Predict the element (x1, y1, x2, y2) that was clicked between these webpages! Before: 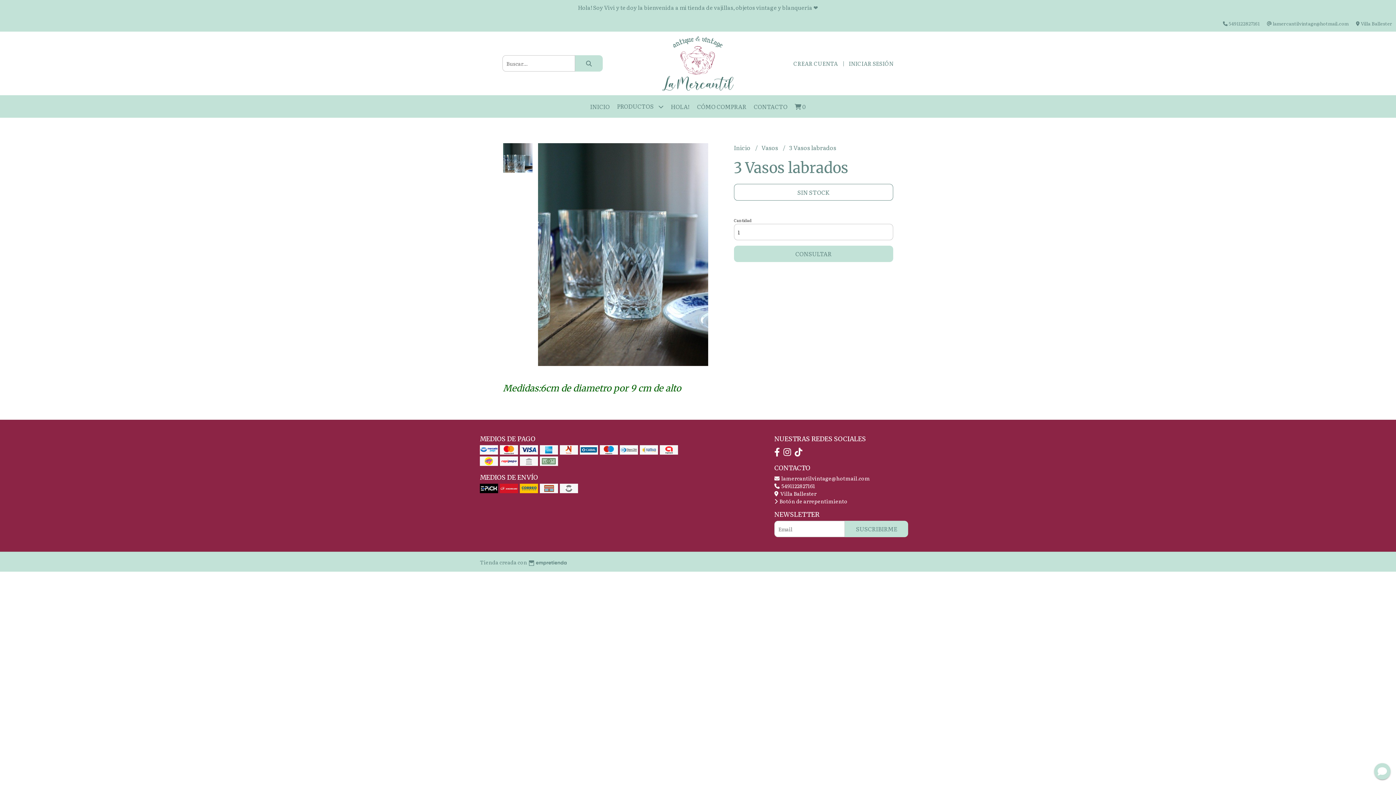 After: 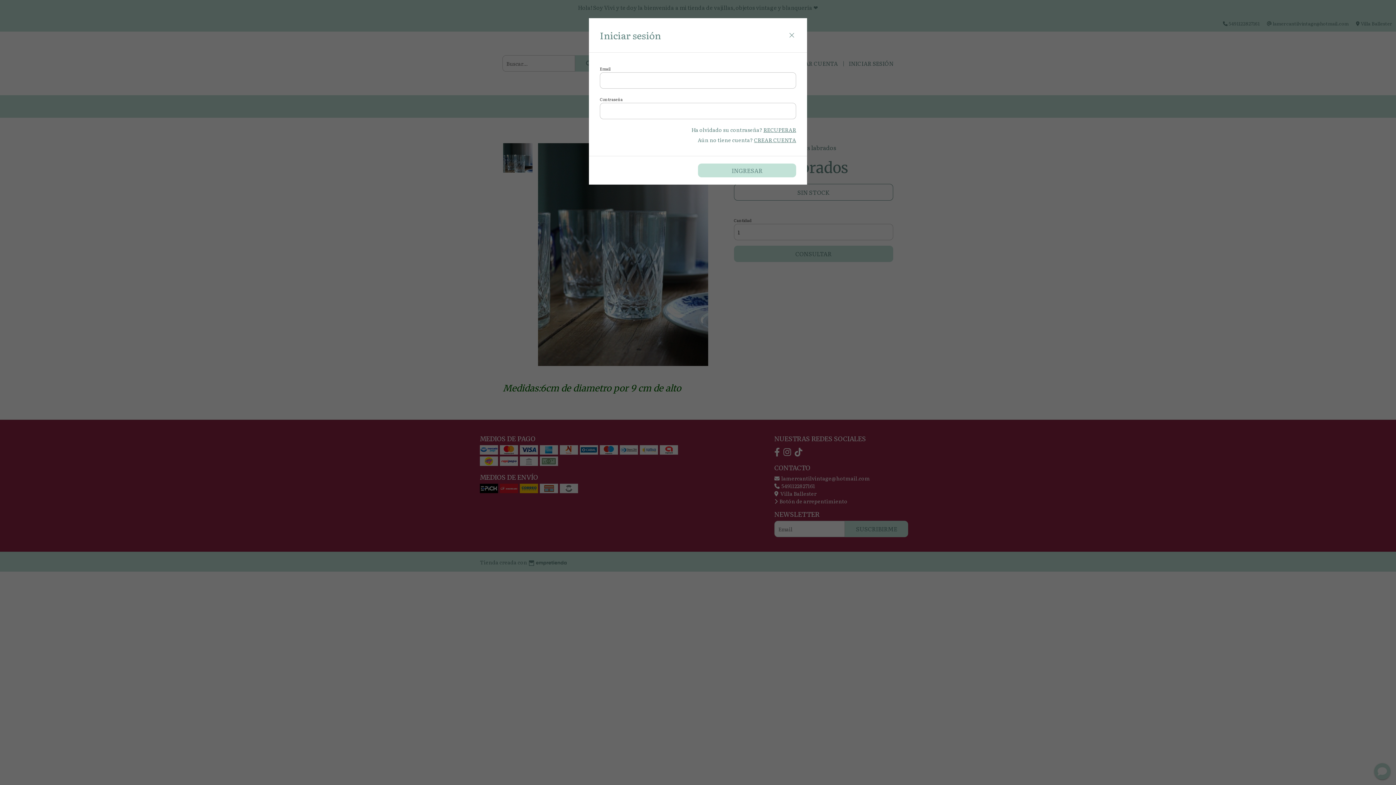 Action: label: INICIAR SESIÓN bbox: (848, 59, 893, 67)